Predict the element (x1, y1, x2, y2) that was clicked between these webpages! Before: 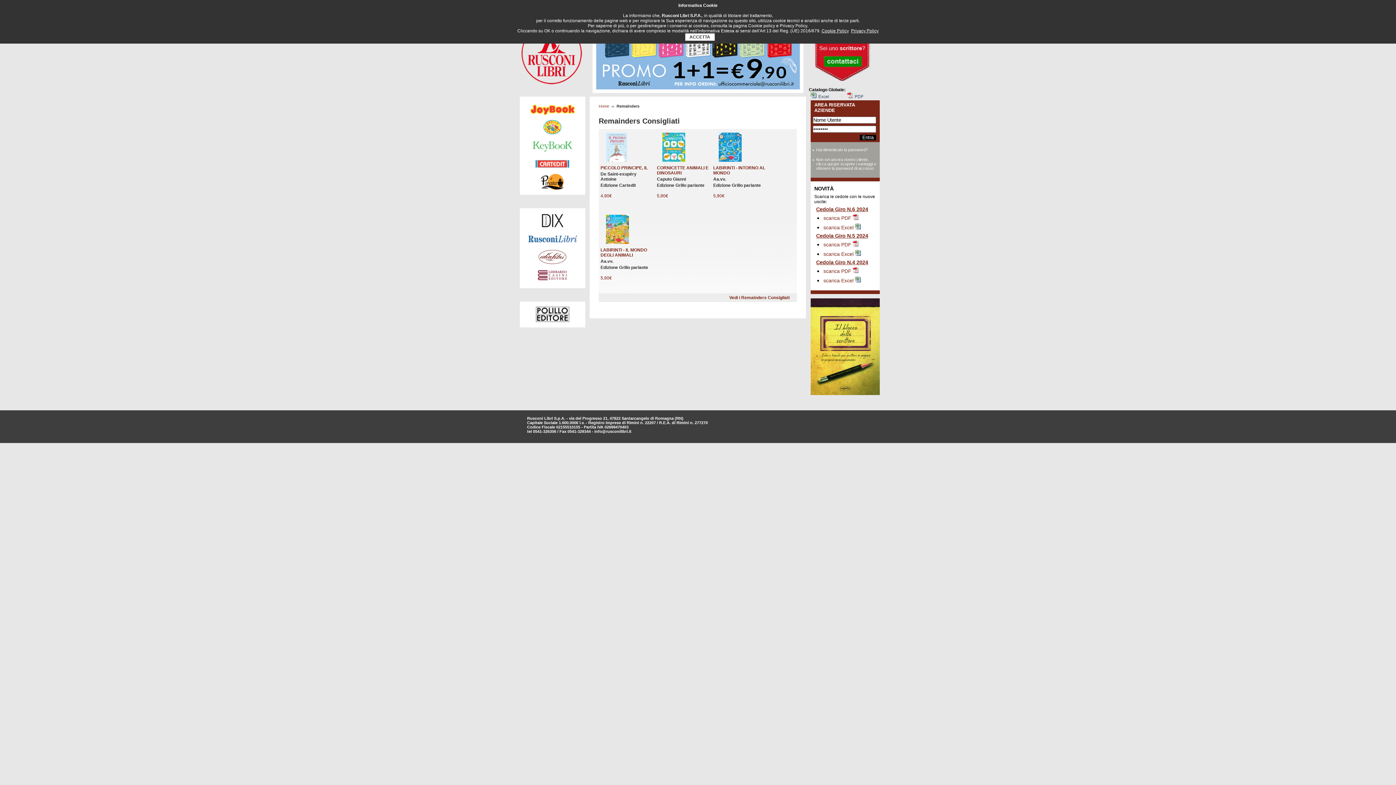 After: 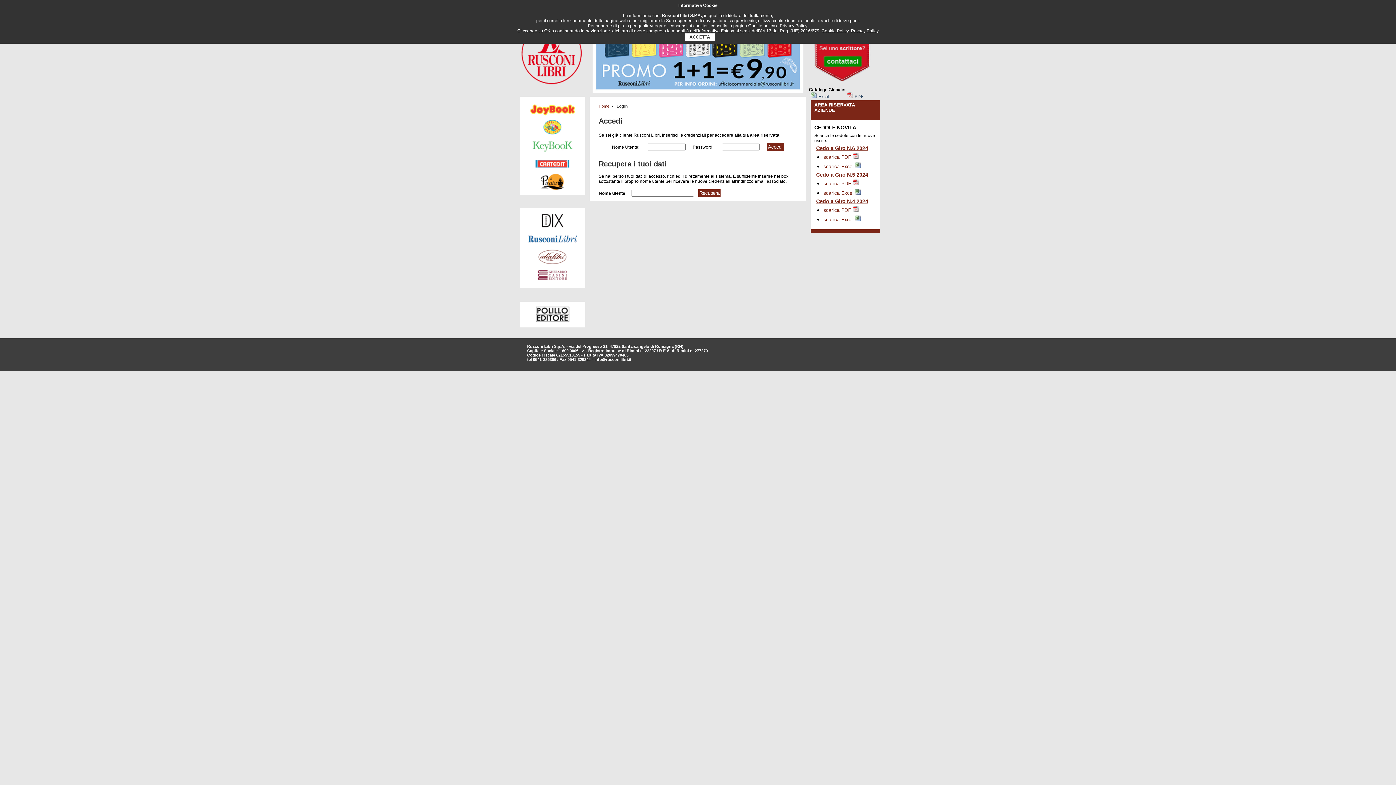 Action: bbox: (816, 147, 868, 152) label: Hai dimenticato la password?